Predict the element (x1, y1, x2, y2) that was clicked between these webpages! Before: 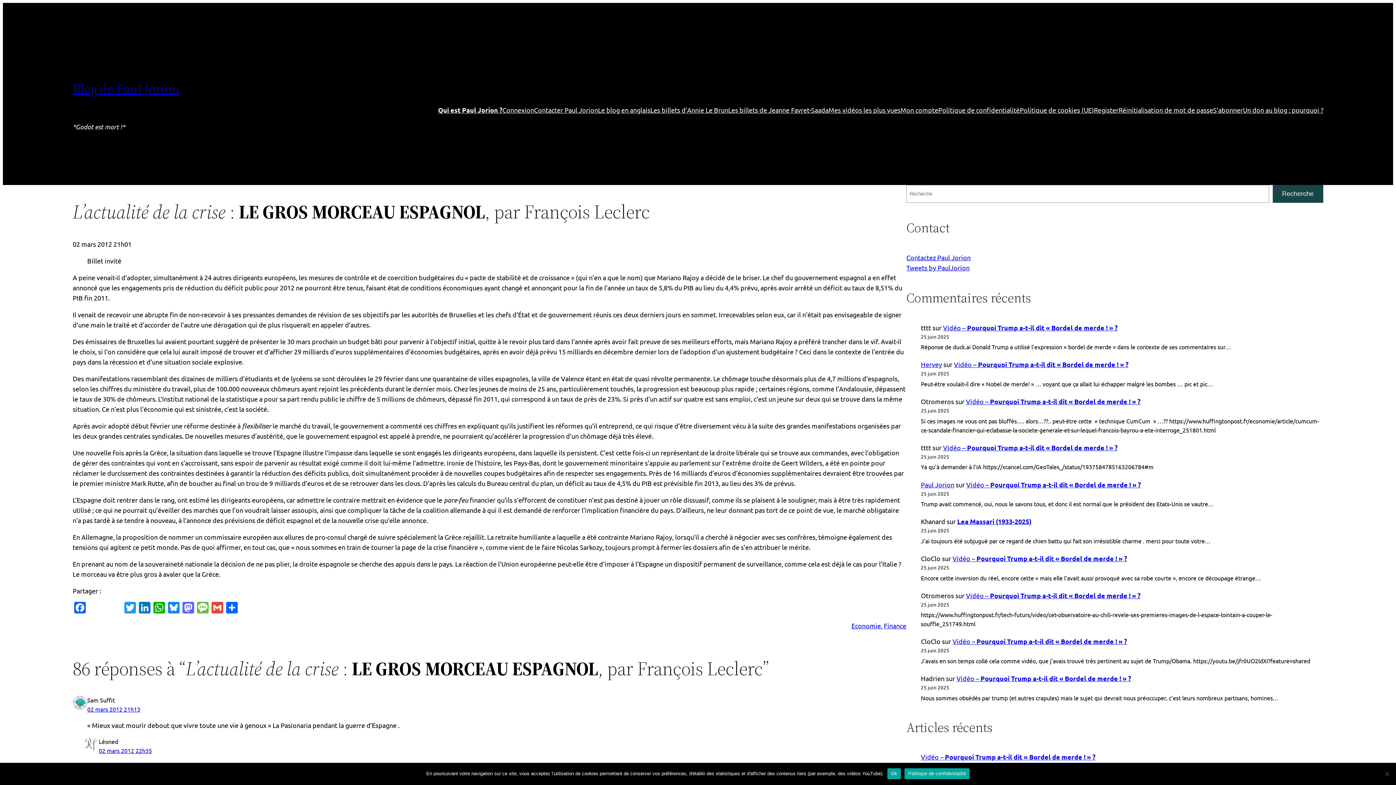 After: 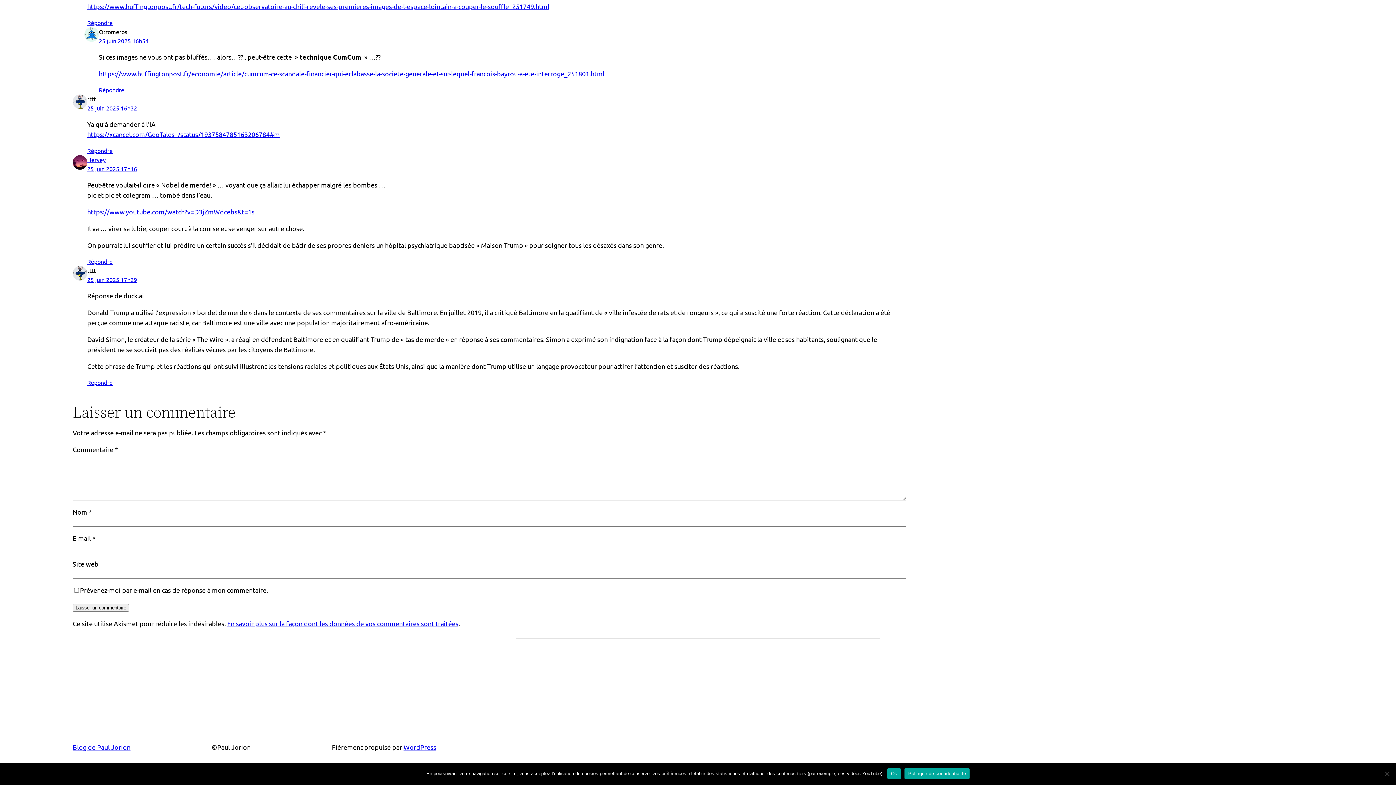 Action: bbox: (943, 323, 1117, 331) label: Vidéo – Pourquoi Trump a-t-il dit « Bordel de merde ! » ?